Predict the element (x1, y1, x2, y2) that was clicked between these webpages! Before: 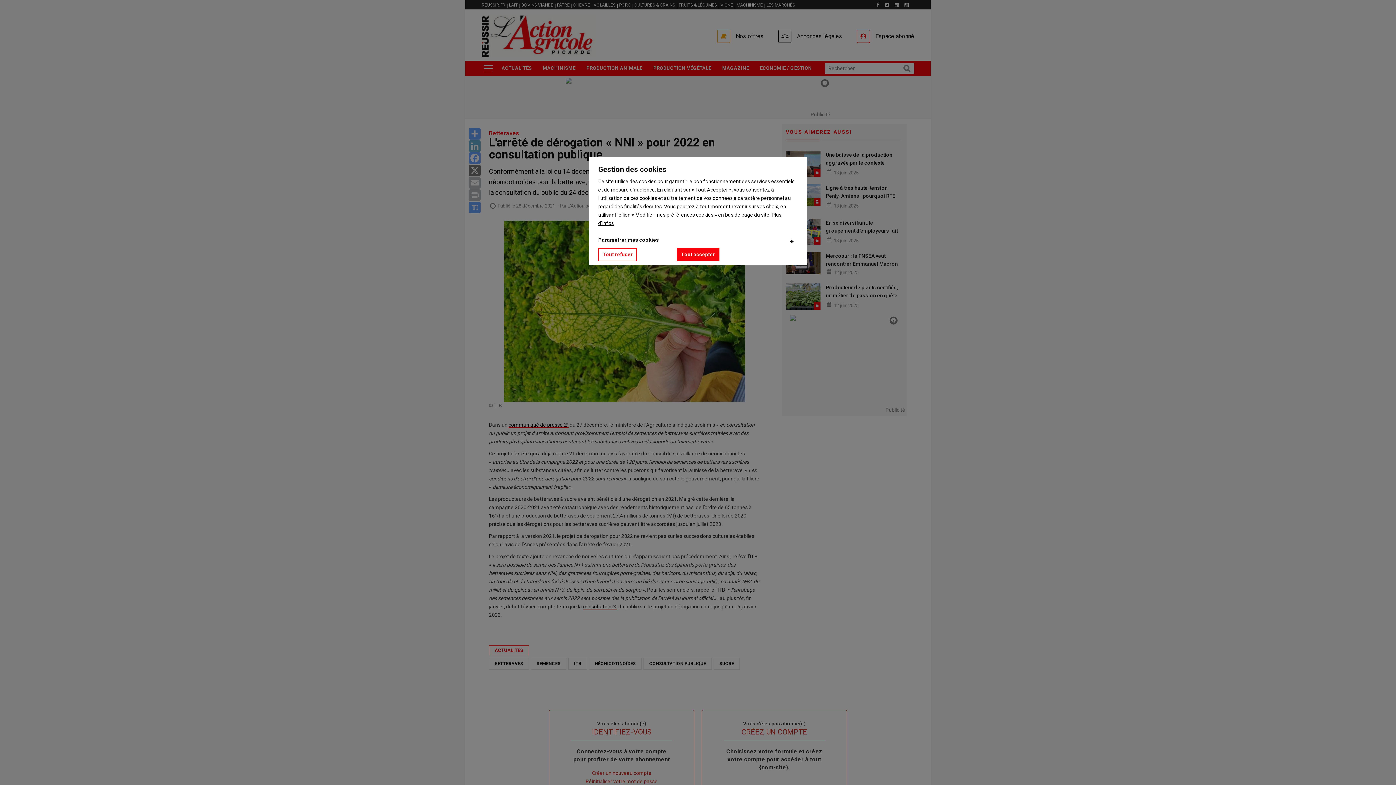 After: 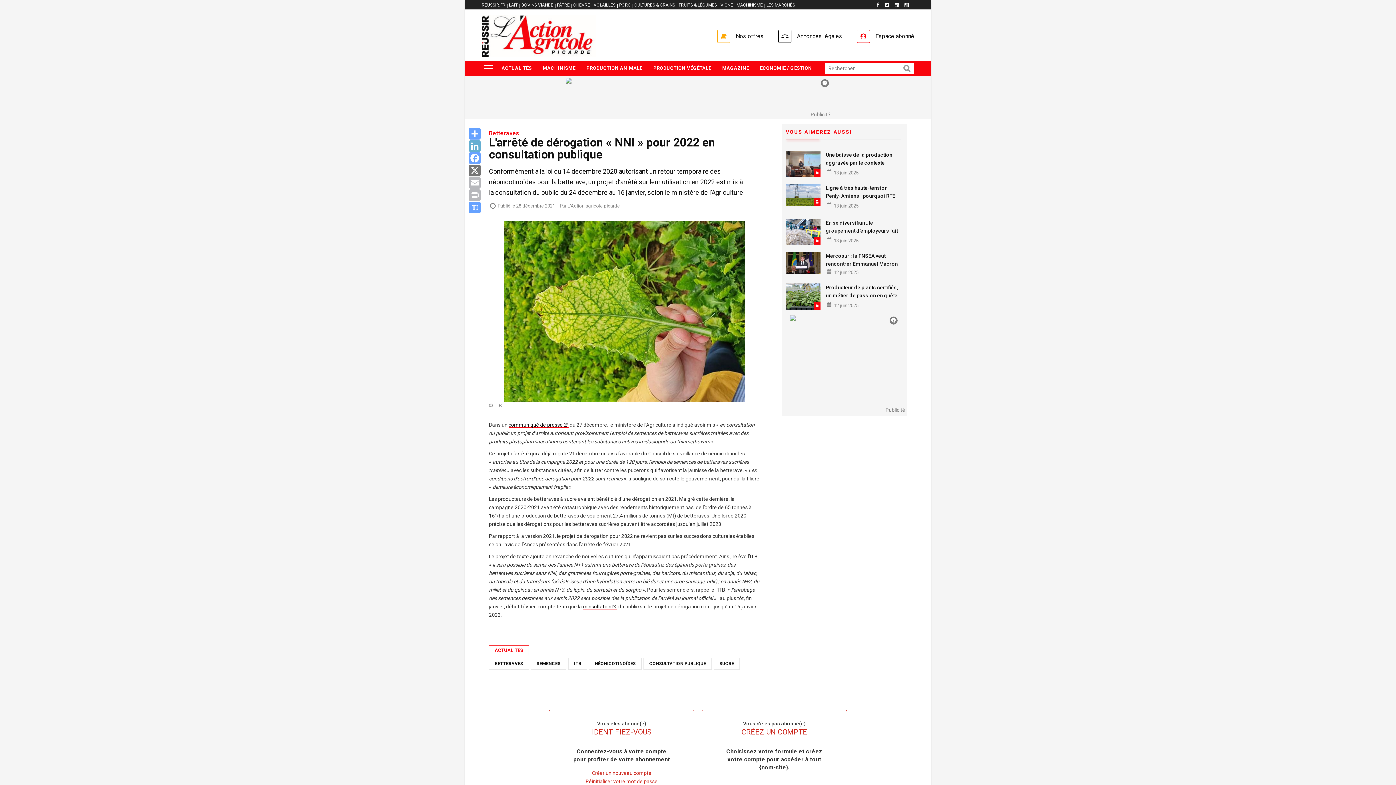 Action: bbox: (598, 248, 637, 261) label: Tout refuser